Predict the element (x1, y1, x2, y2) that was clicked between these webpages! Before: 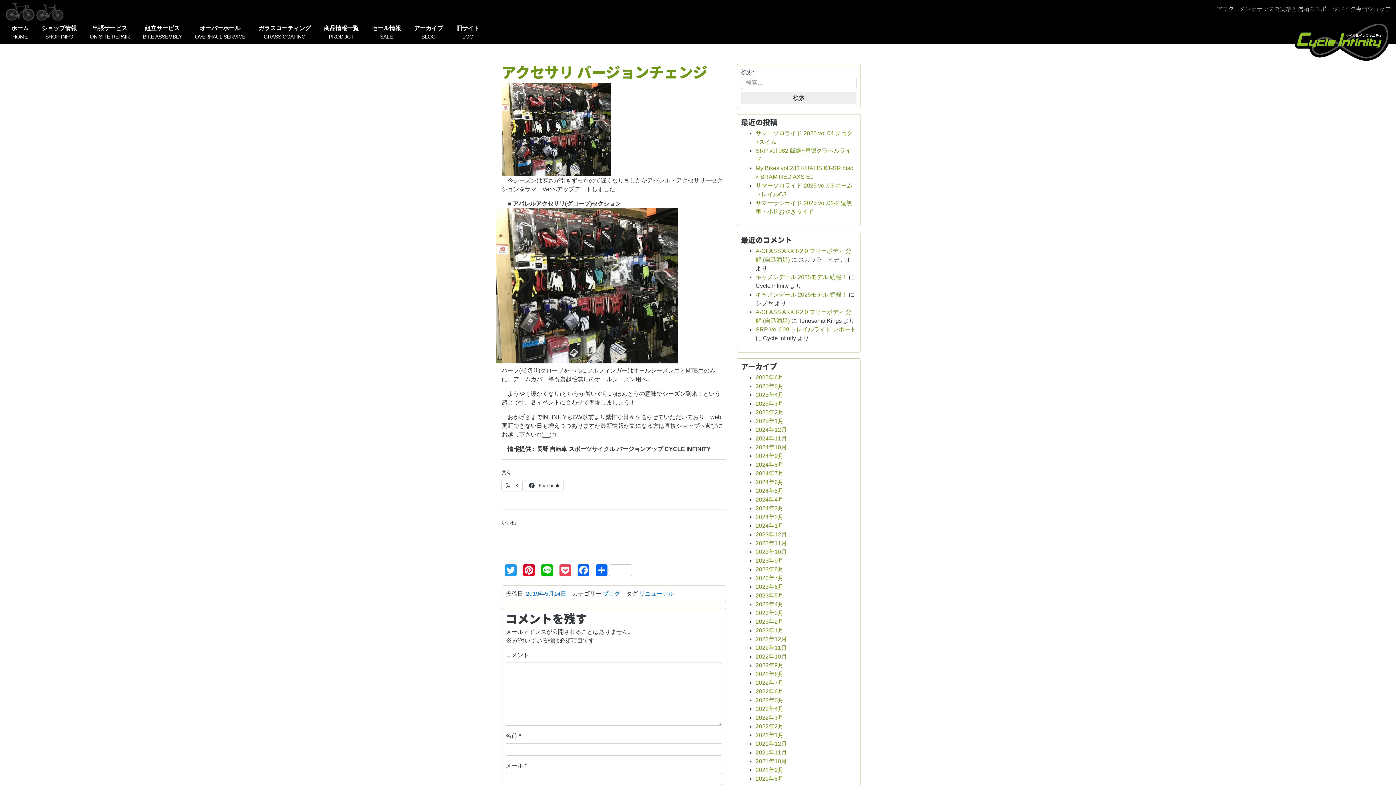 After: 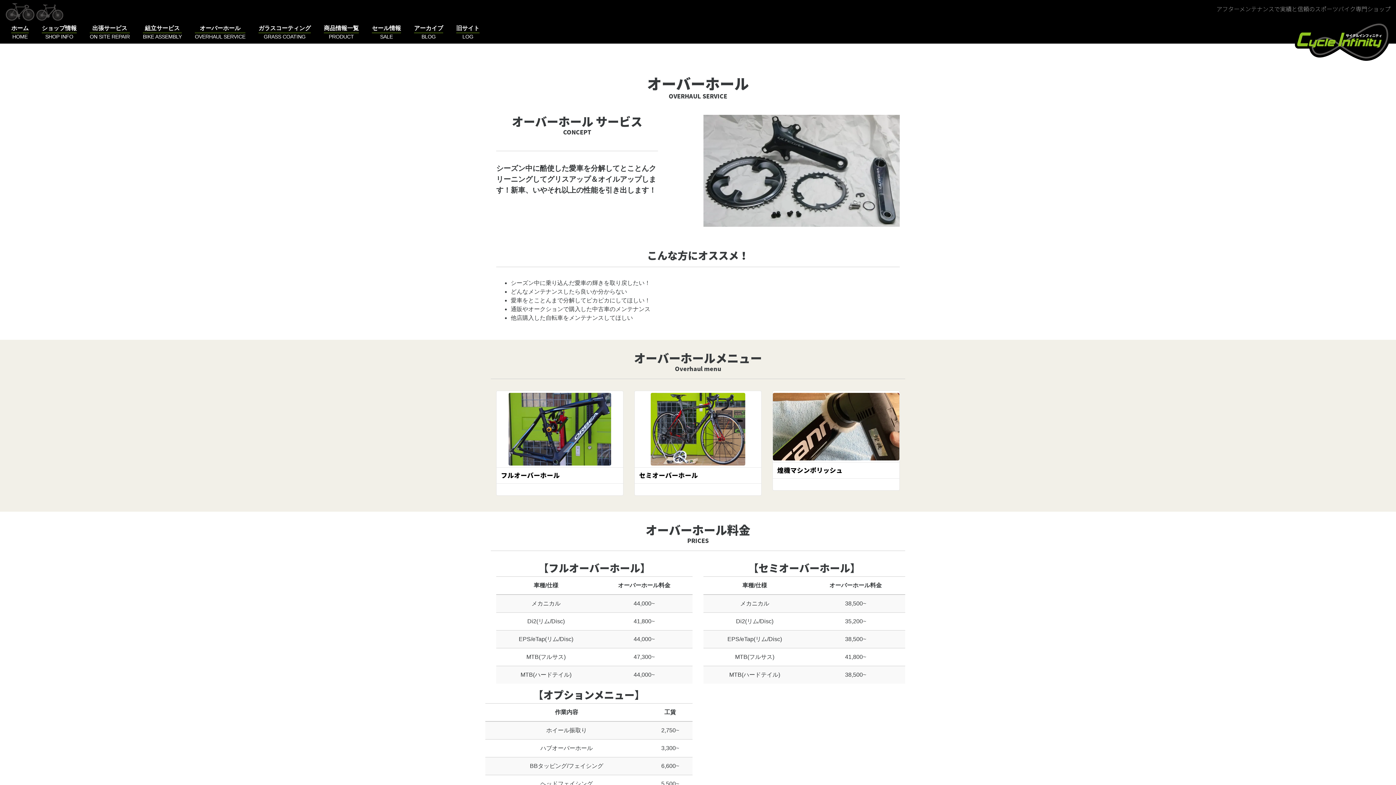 Action: label: オーバーホール
OVERHAUL SERVICE bbox: (194, 24, 245, 40)